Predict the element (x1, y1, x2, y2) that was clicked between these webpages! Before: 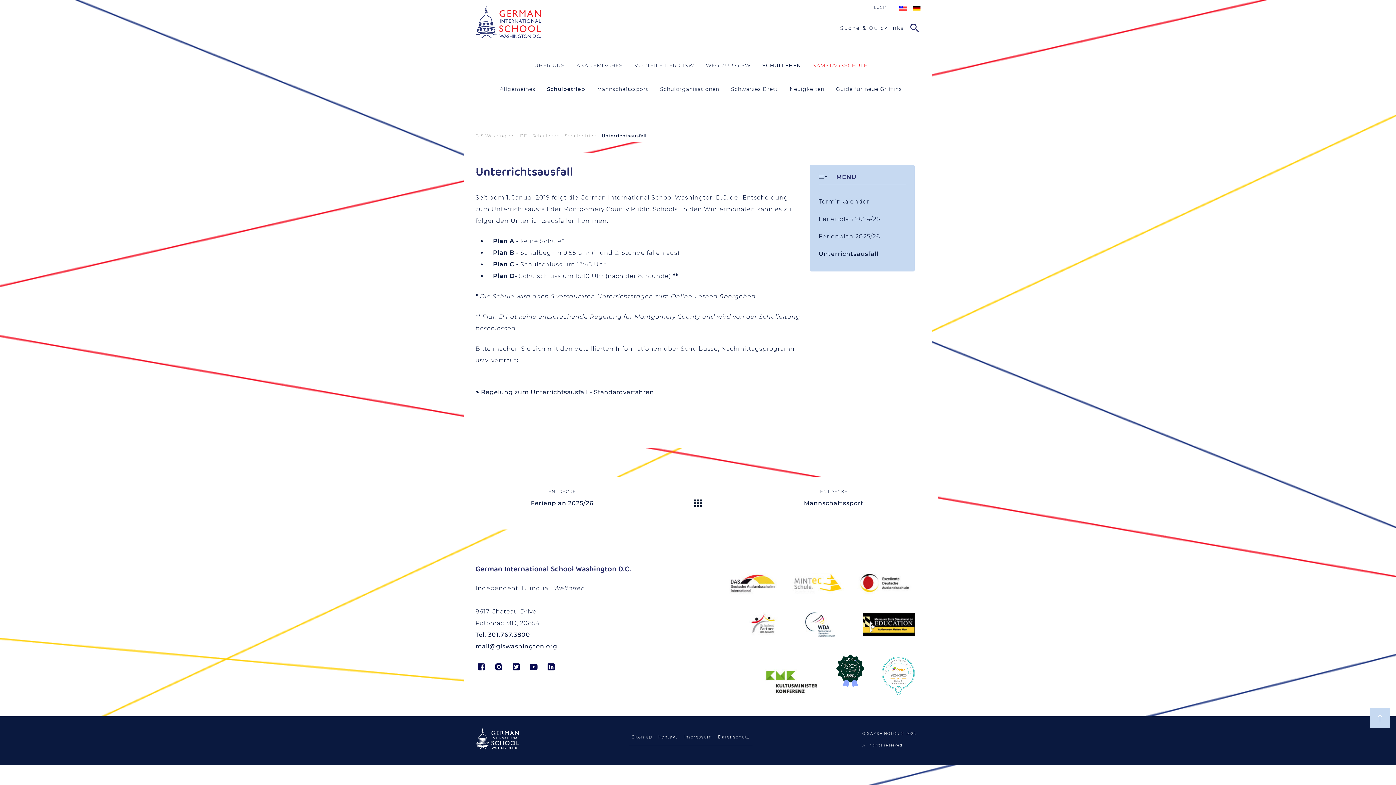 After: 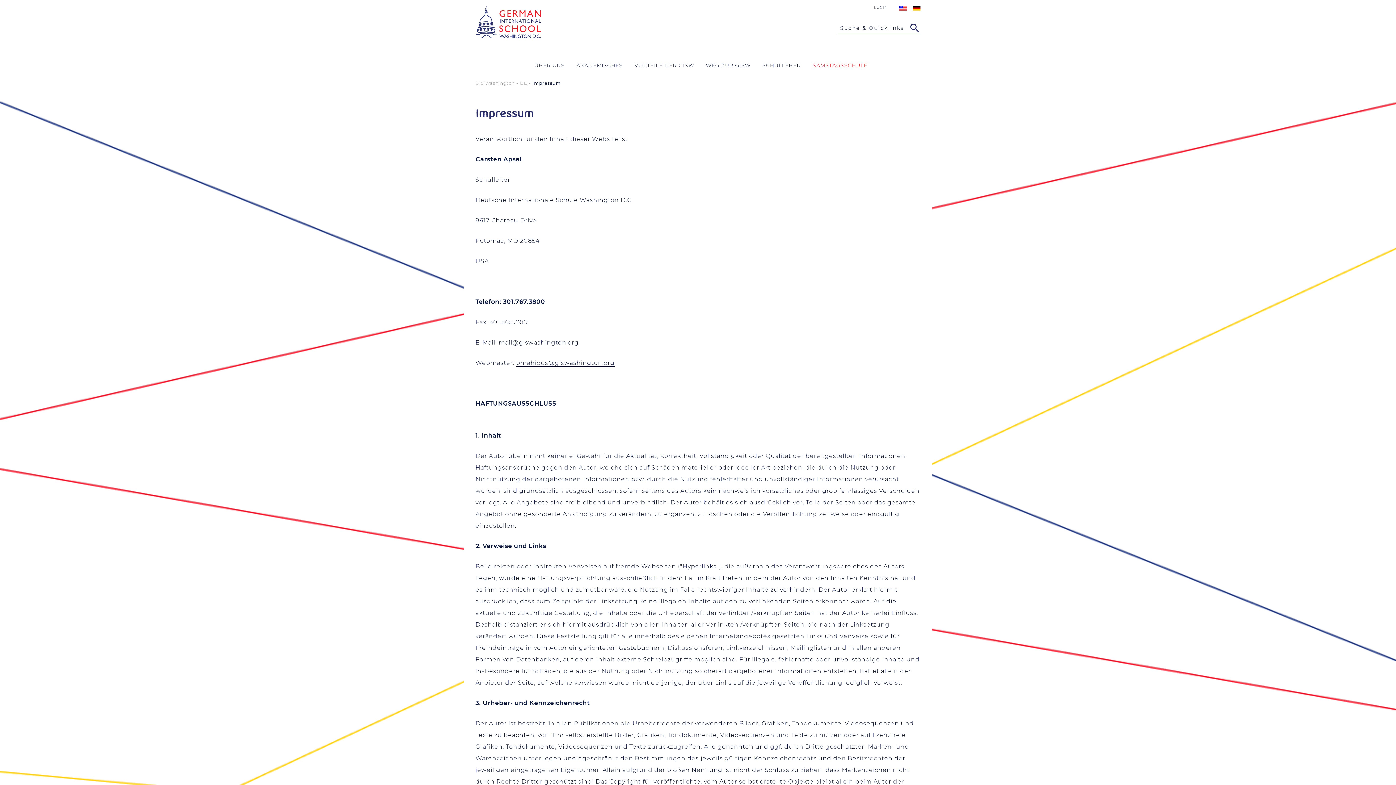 Action: bbox: (683, 734, 712, 739) label: Impressum